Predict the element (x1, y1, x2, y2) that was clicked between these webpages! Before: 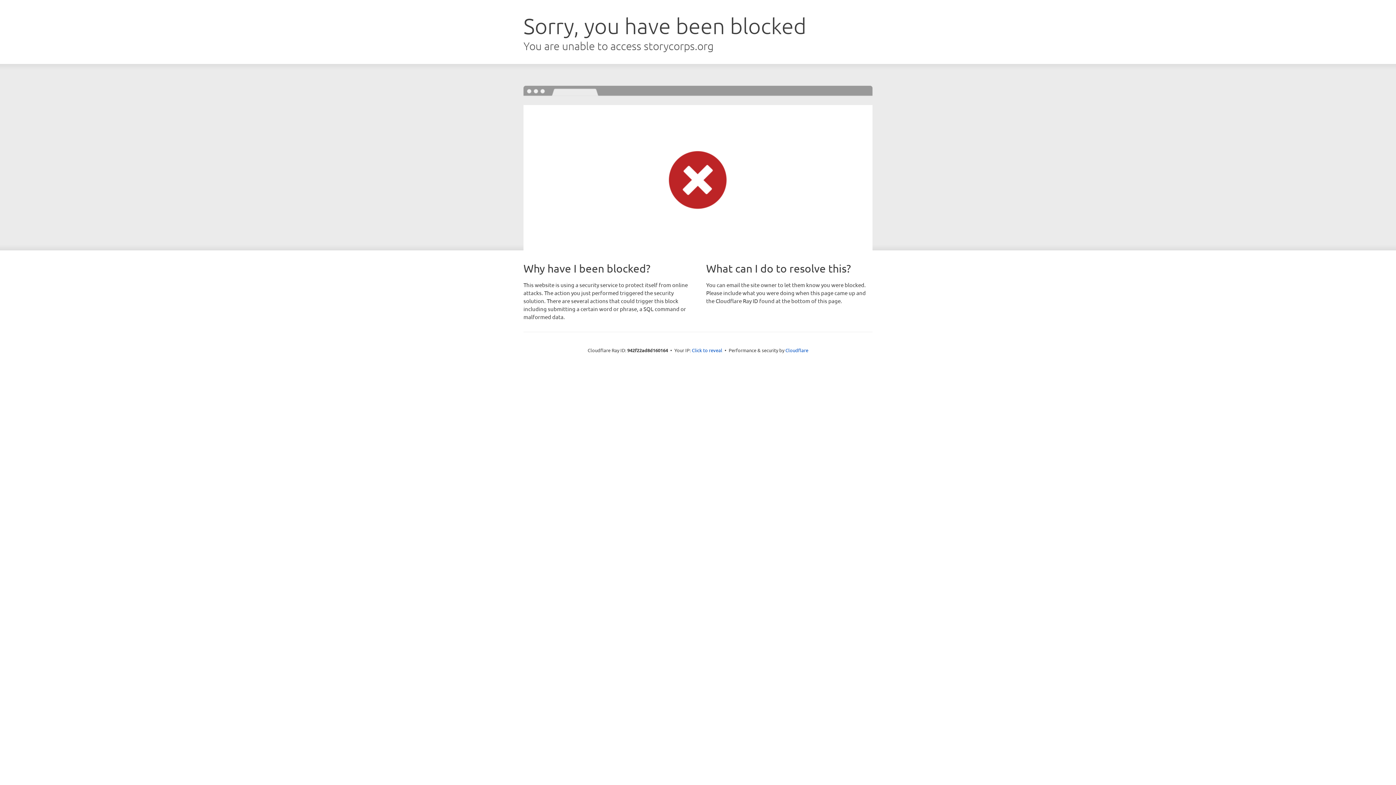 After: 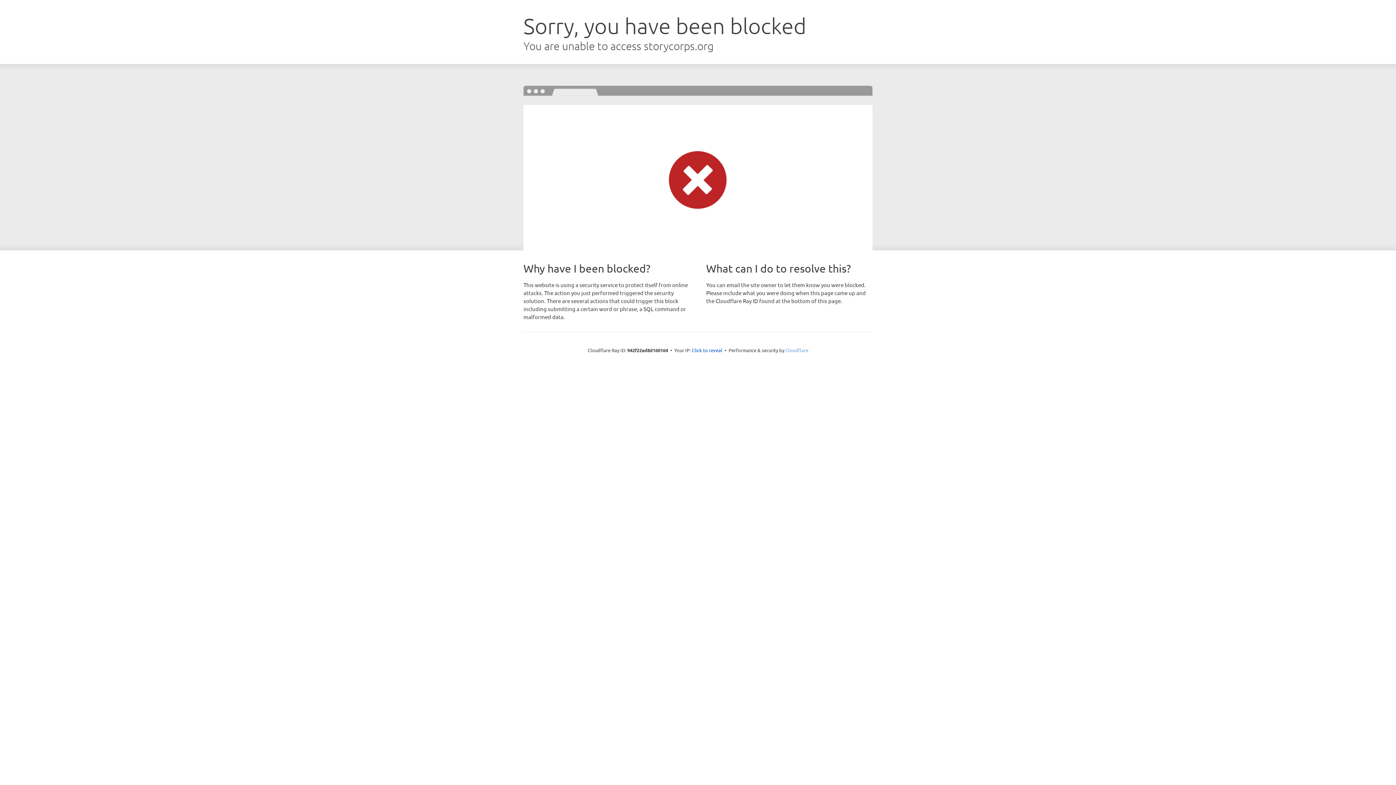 Action: bbox: (785, 347, 808, 353) label: Cloudflare